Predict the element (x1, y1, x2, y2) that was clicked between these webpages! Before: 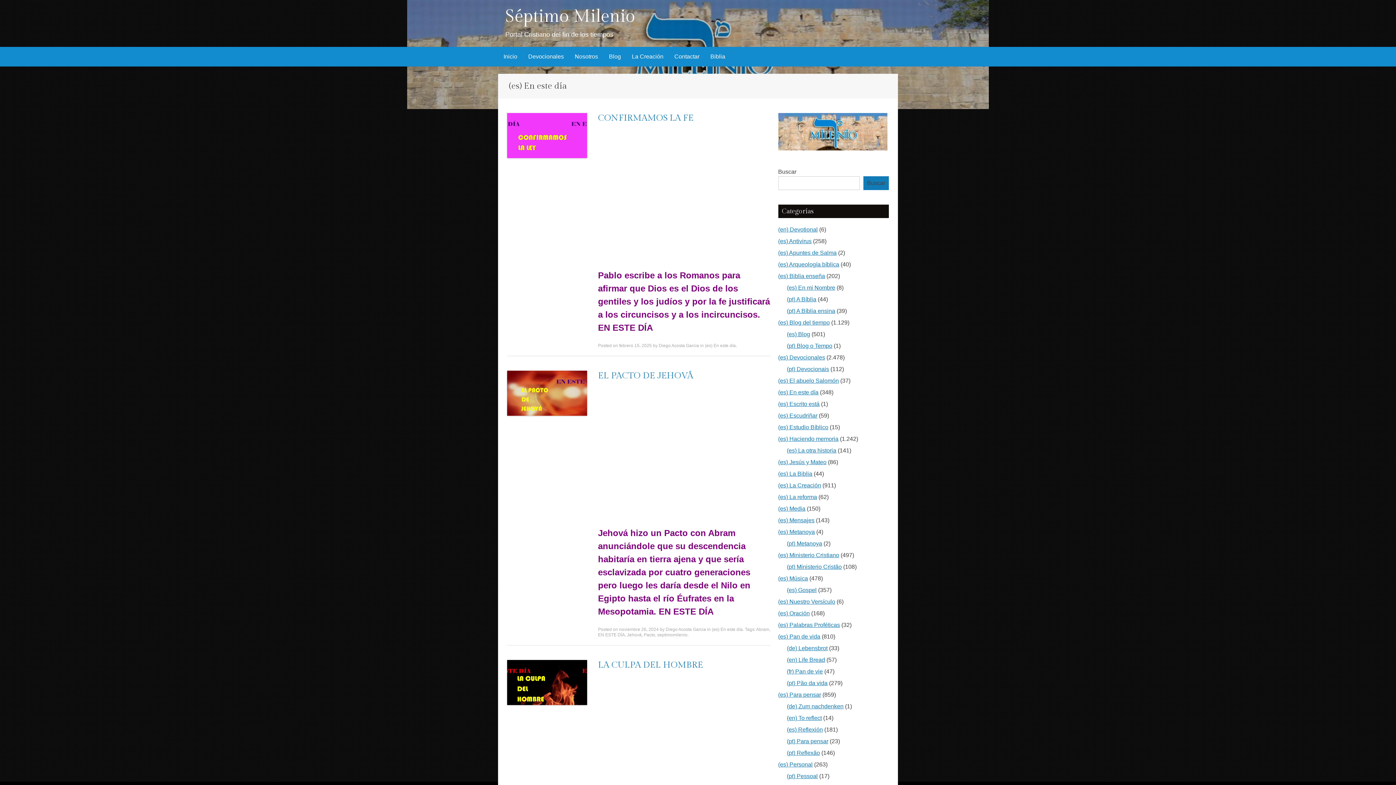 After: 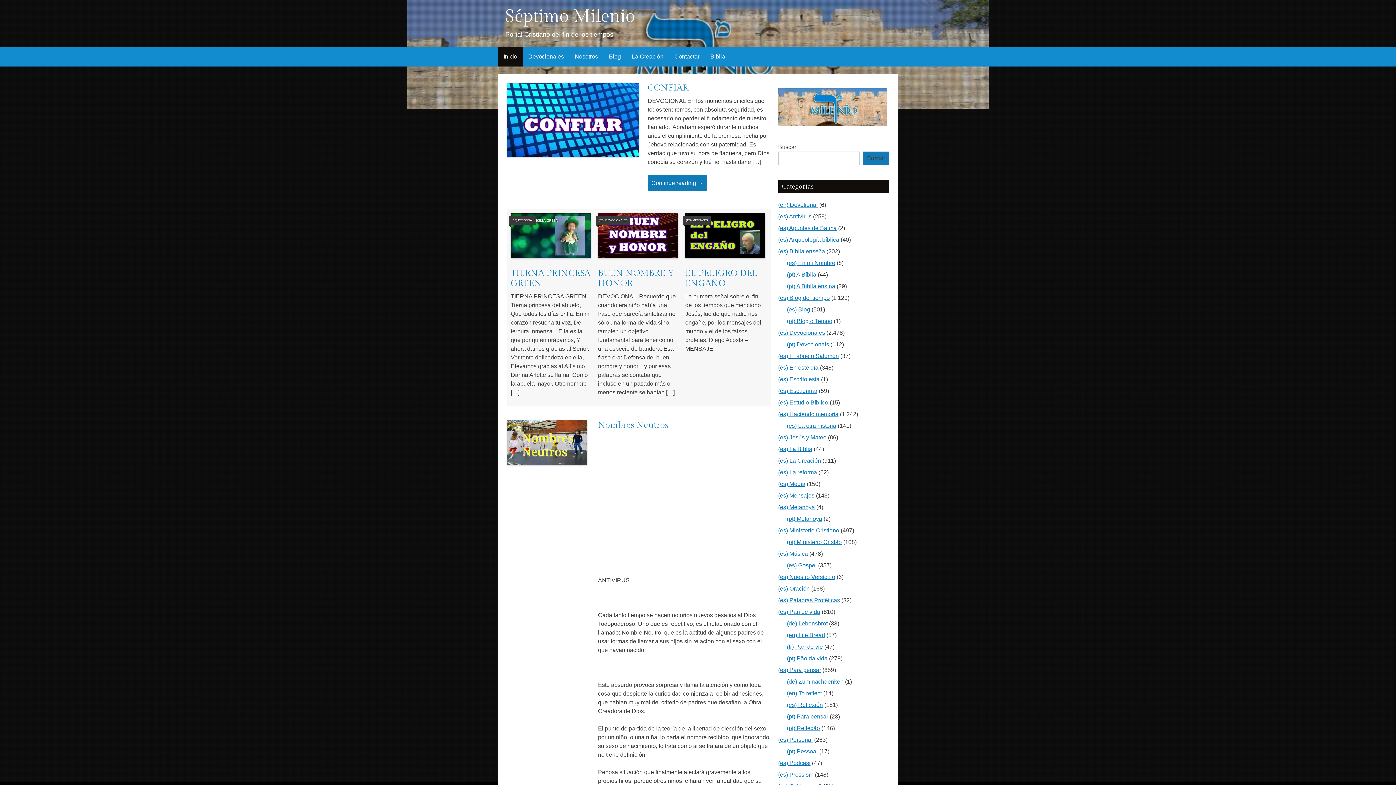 Action: label: Inicio bbox: (498, 46, 522, 66)